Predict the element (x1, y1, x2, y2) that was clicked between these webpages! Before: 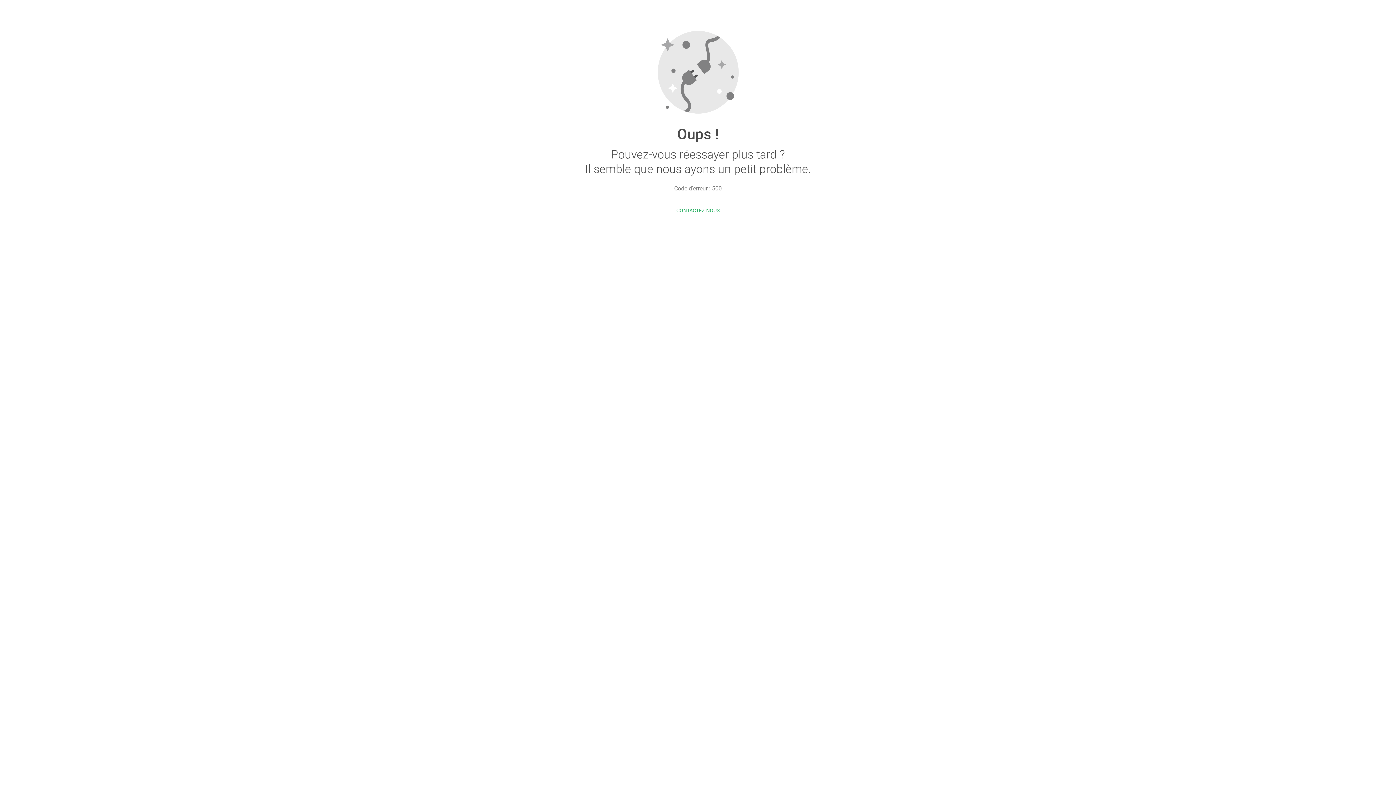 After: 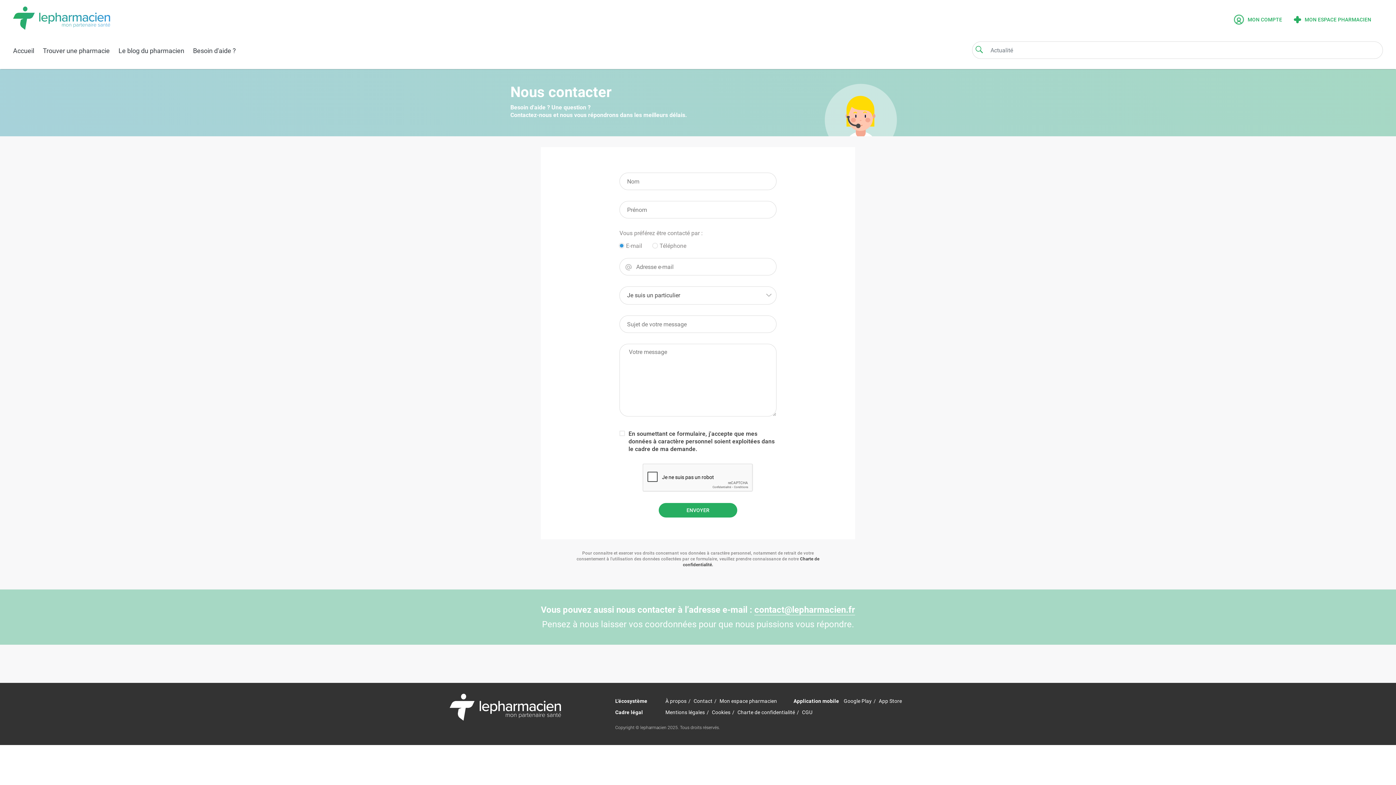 Action: bbox: (676, 207, 719, 213) label: CONTACTEZ-NOUS